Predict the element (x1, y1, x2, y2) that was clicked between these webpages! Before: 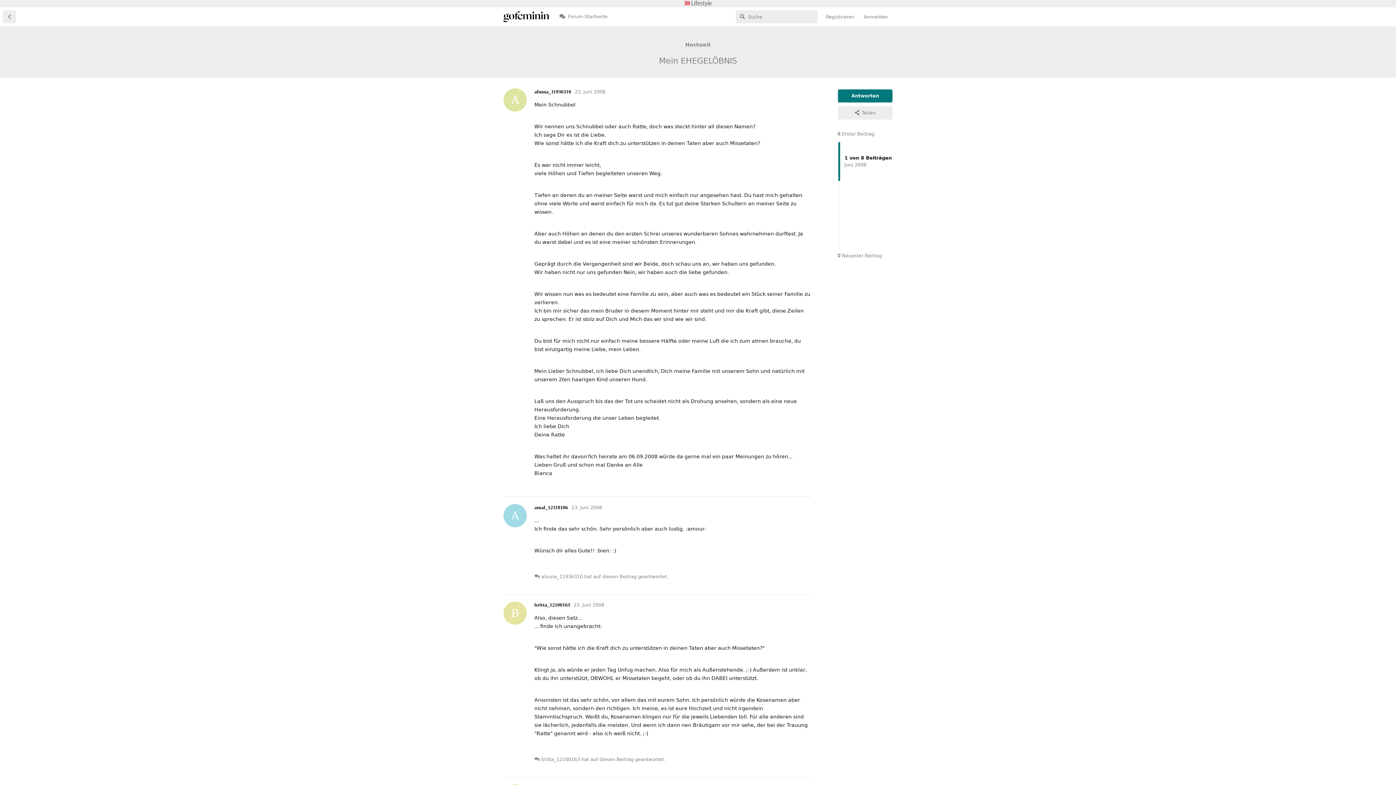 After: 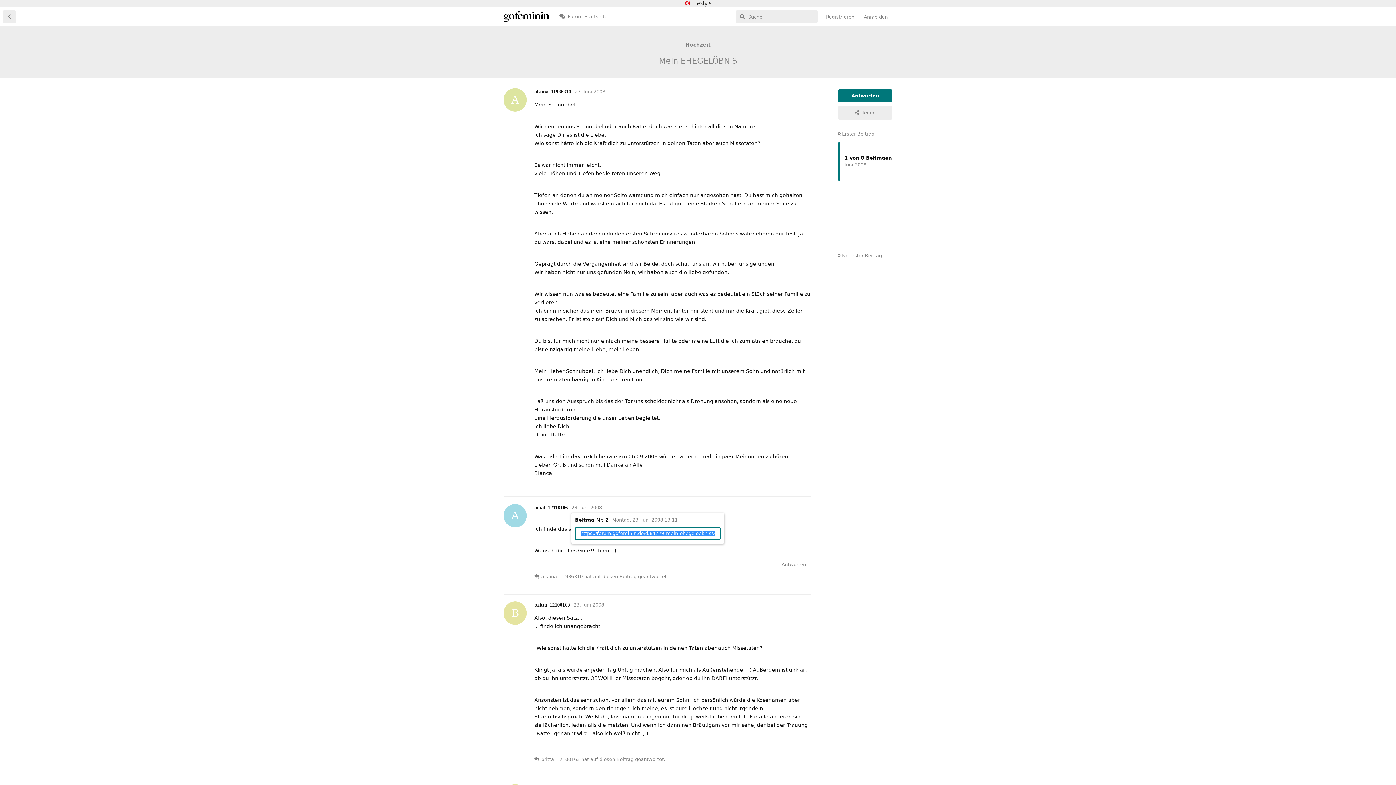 Action: label: 23. Juni 2008 bbox: (571, 505, 602, 510)